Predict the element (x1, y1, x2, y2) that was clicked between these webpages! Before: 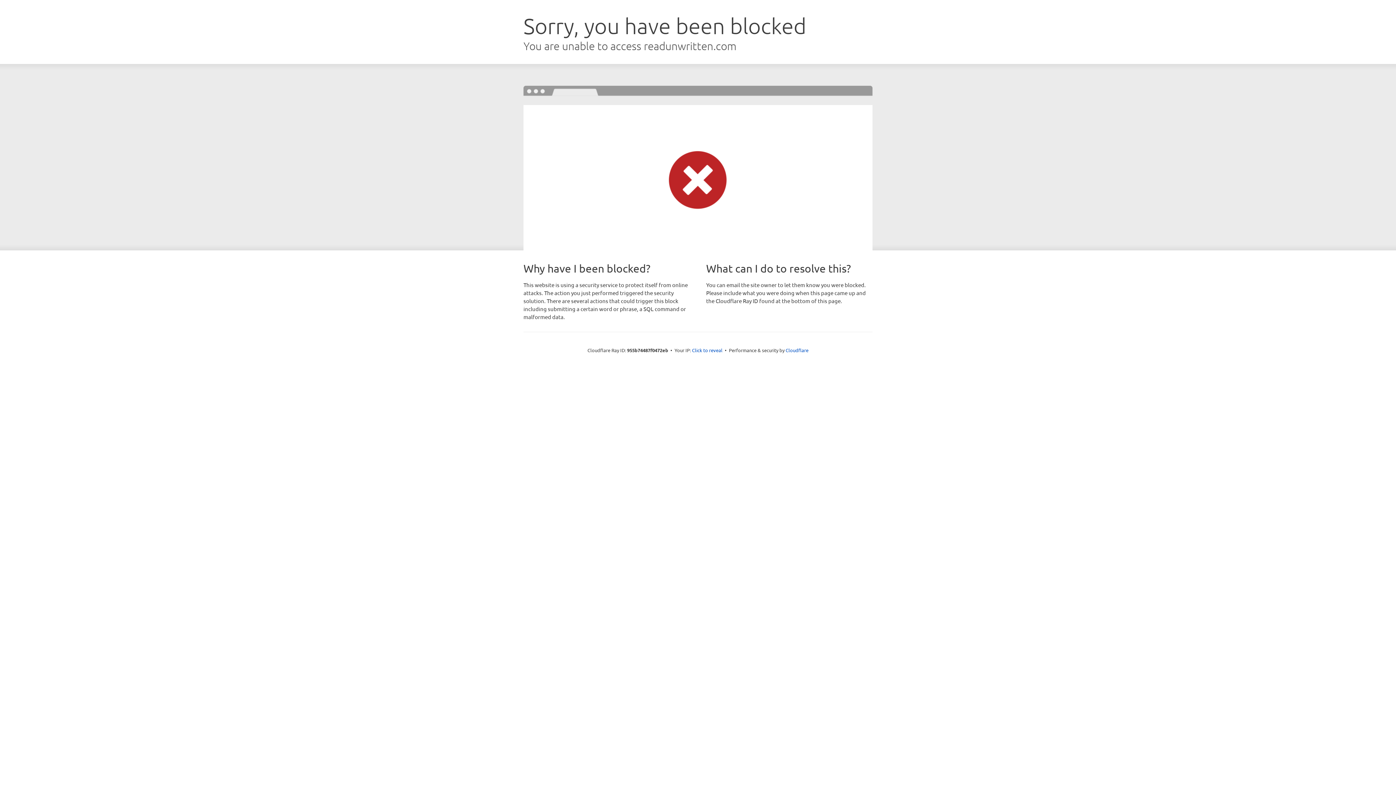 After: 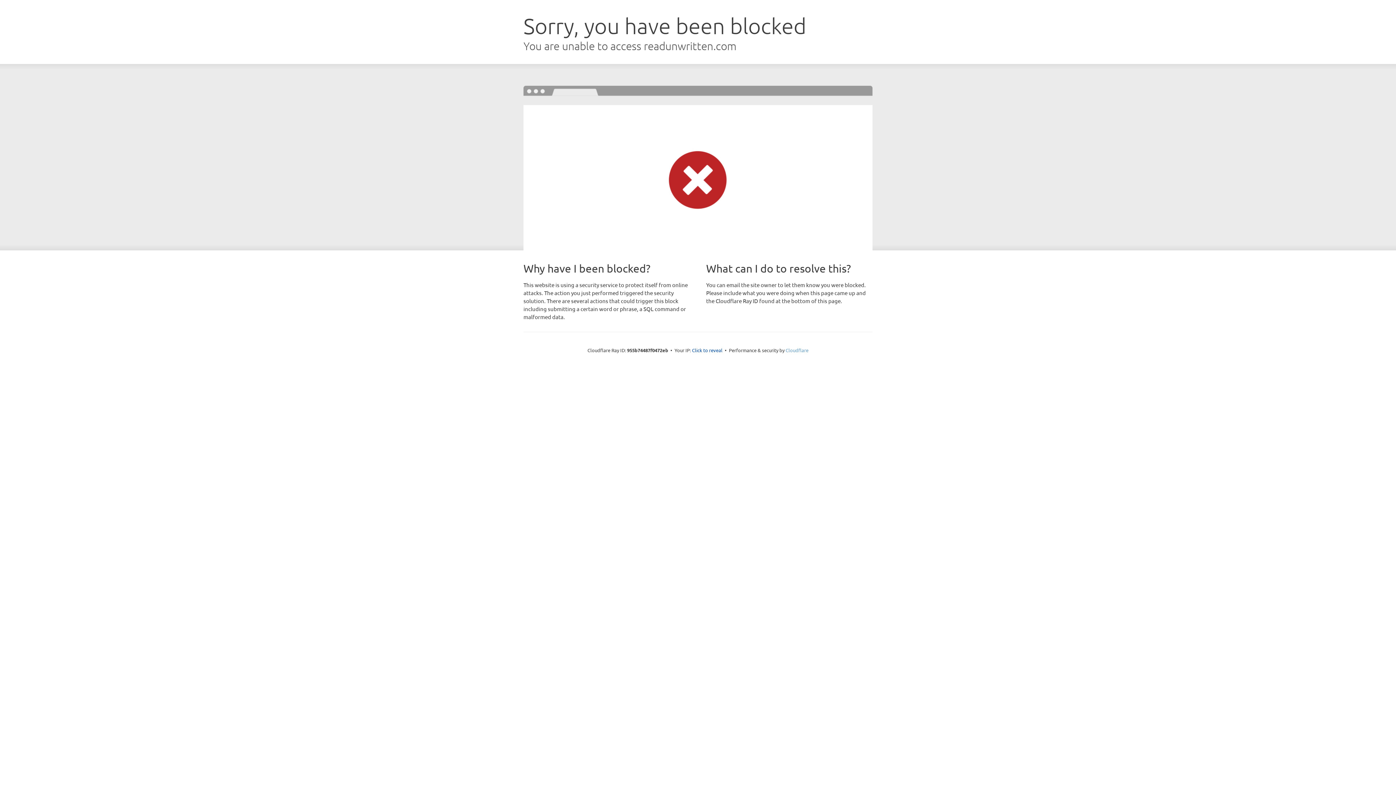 Action: bbox: (785, 347, 808, 353) label: Cloudflare